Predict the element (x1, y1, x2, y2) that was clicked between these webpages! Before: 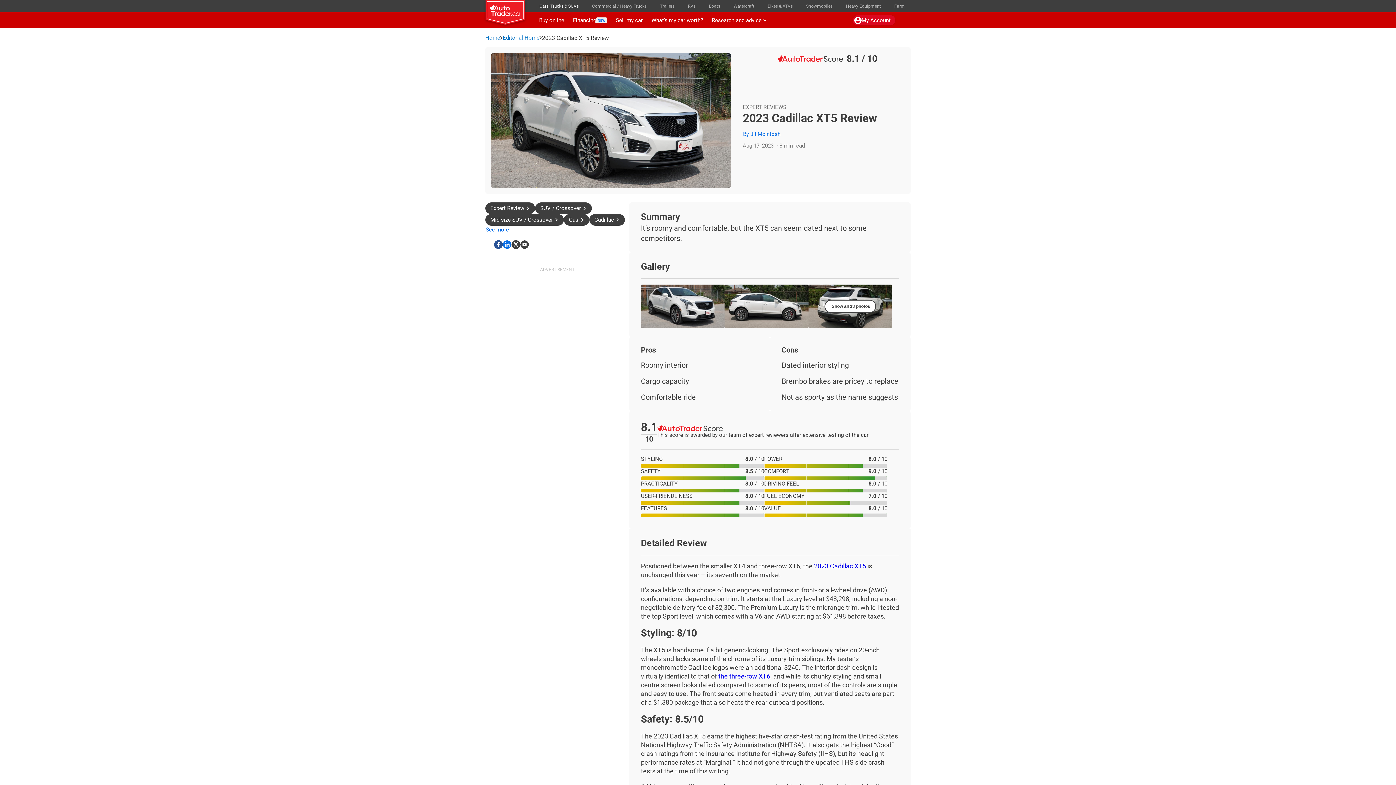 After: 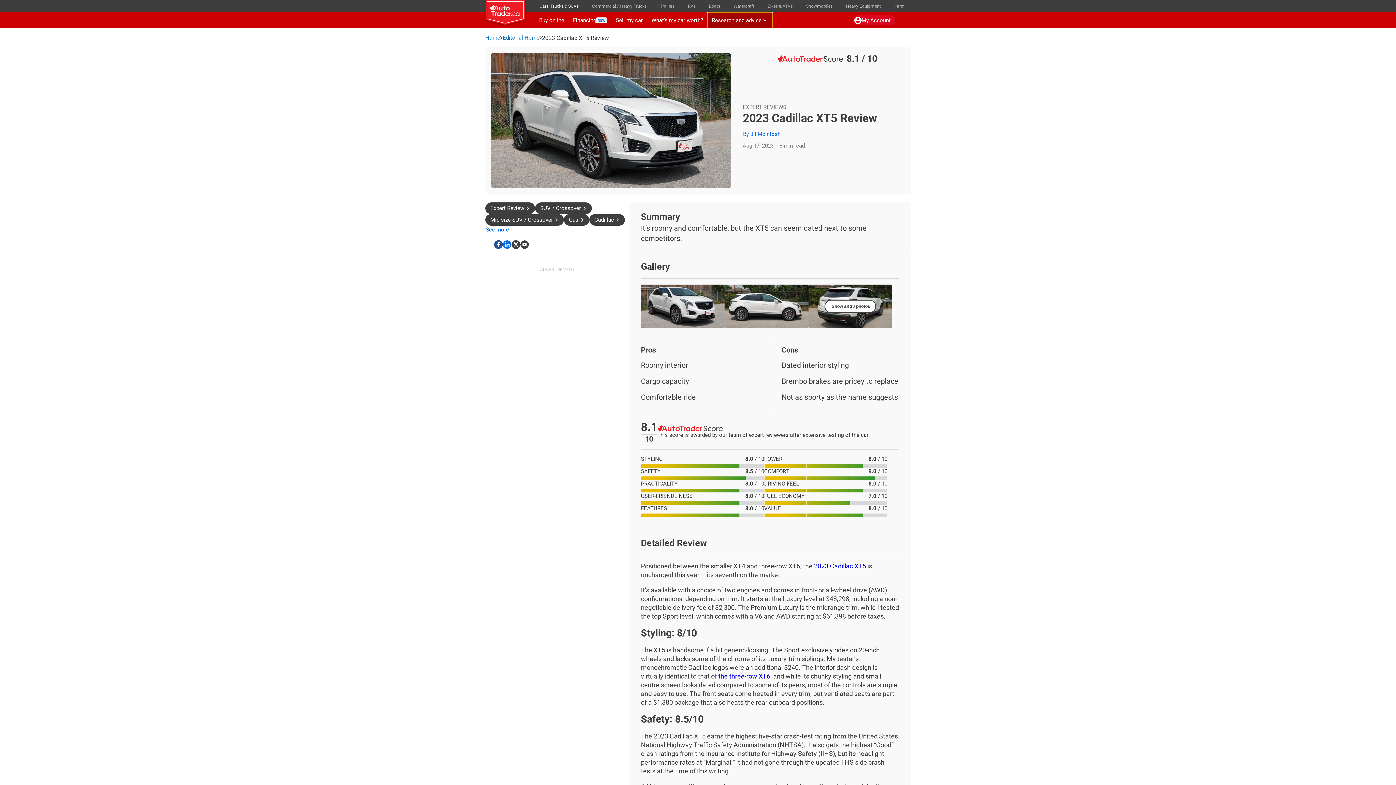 Action: label: Research and advice bbox: (707, 12, 772, 28)